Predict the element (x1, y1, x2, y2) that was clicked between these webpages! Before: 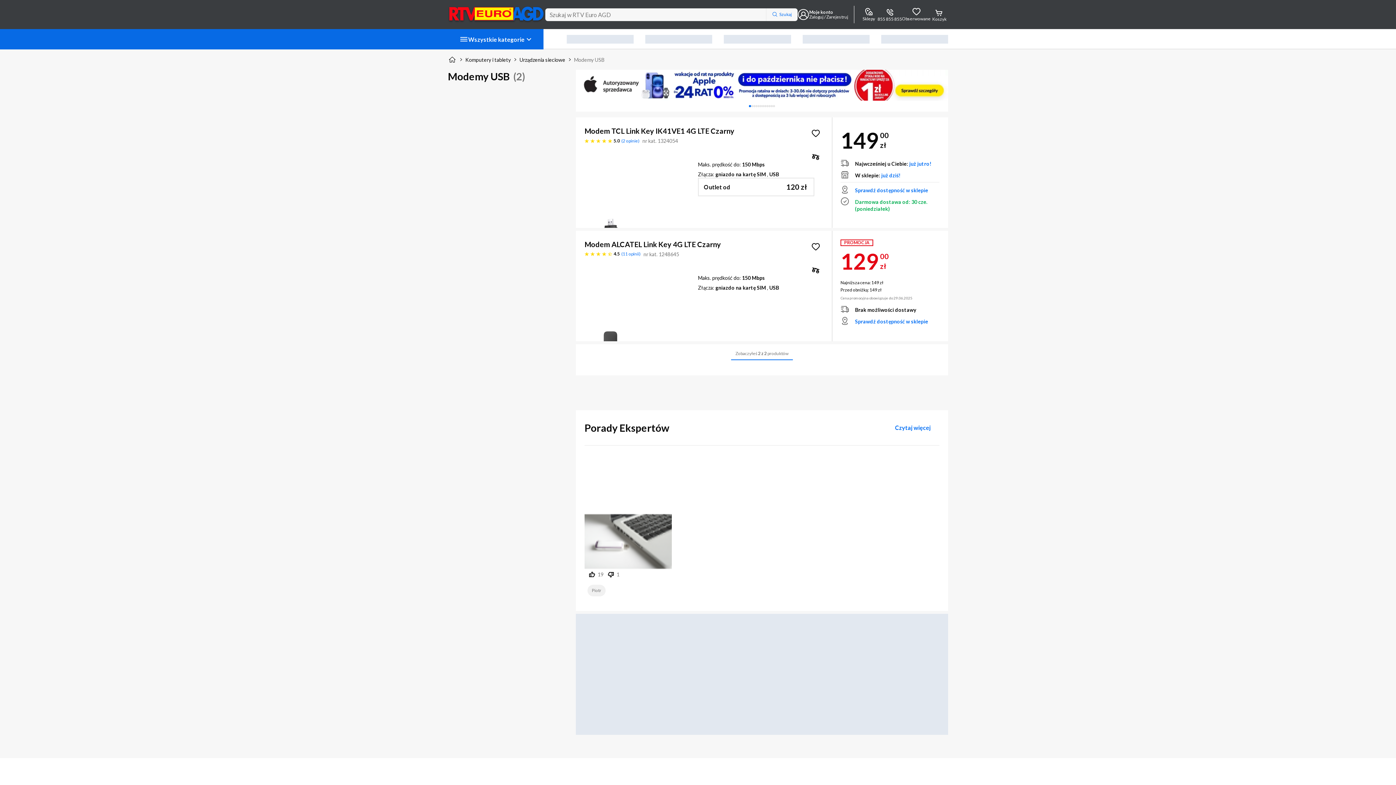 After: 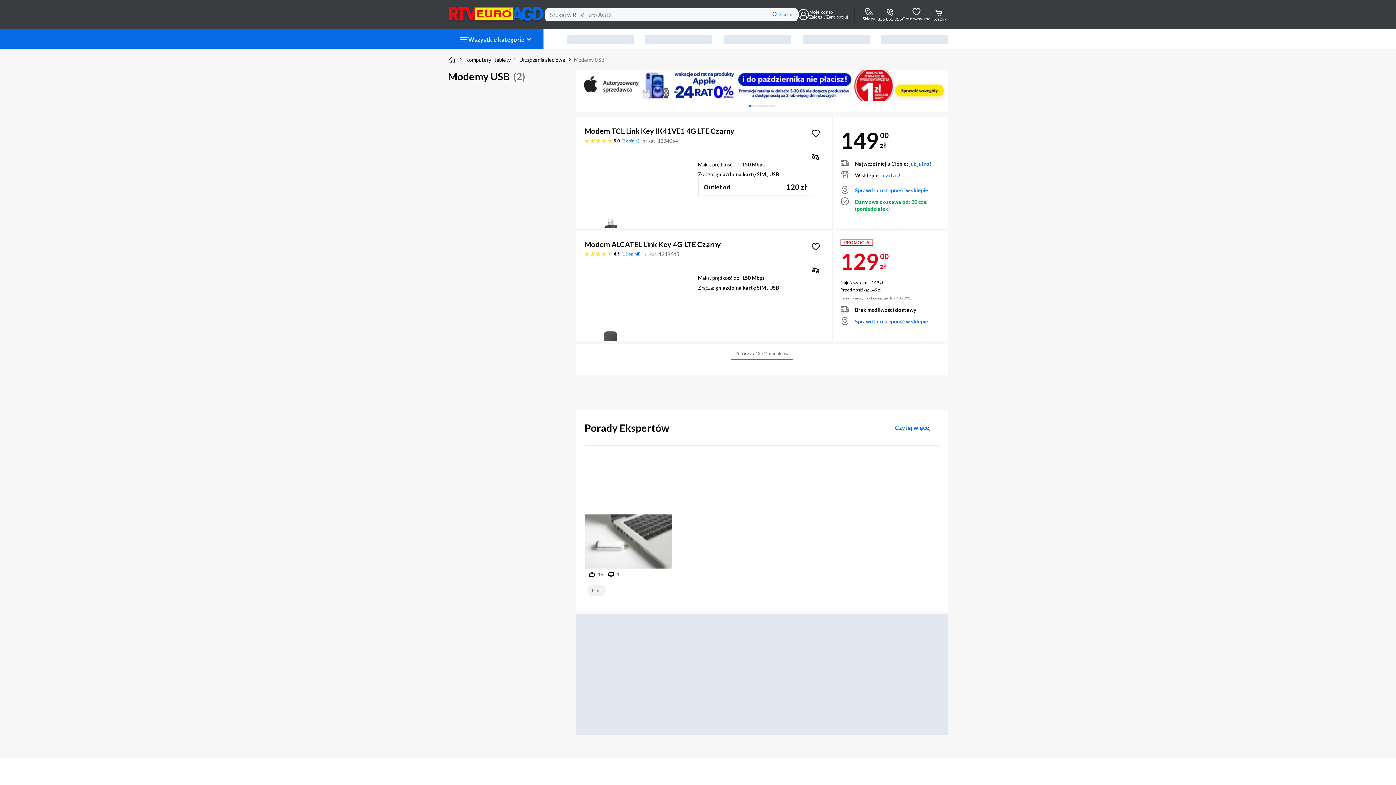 Action: label: Czytaj więcej bbox: (886, 419, 939, 436)